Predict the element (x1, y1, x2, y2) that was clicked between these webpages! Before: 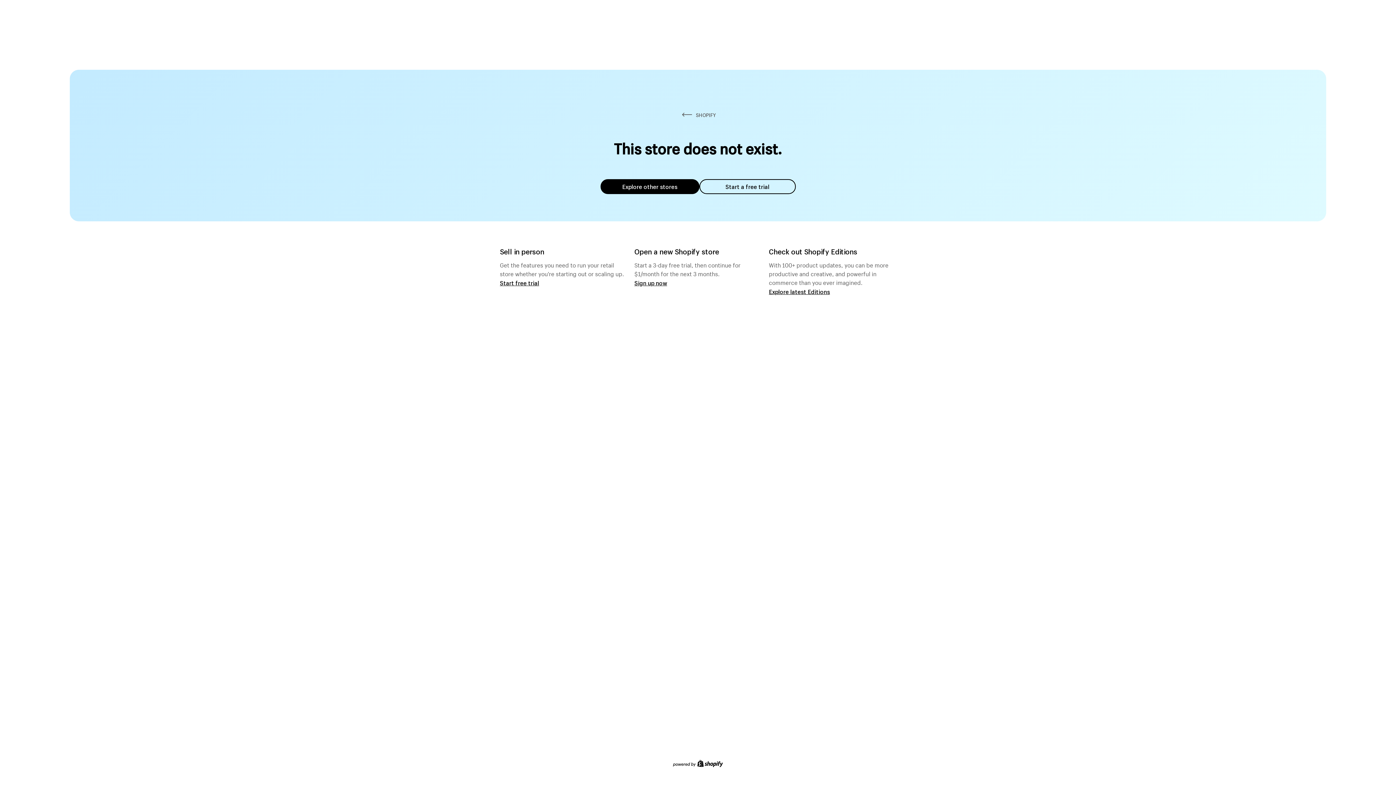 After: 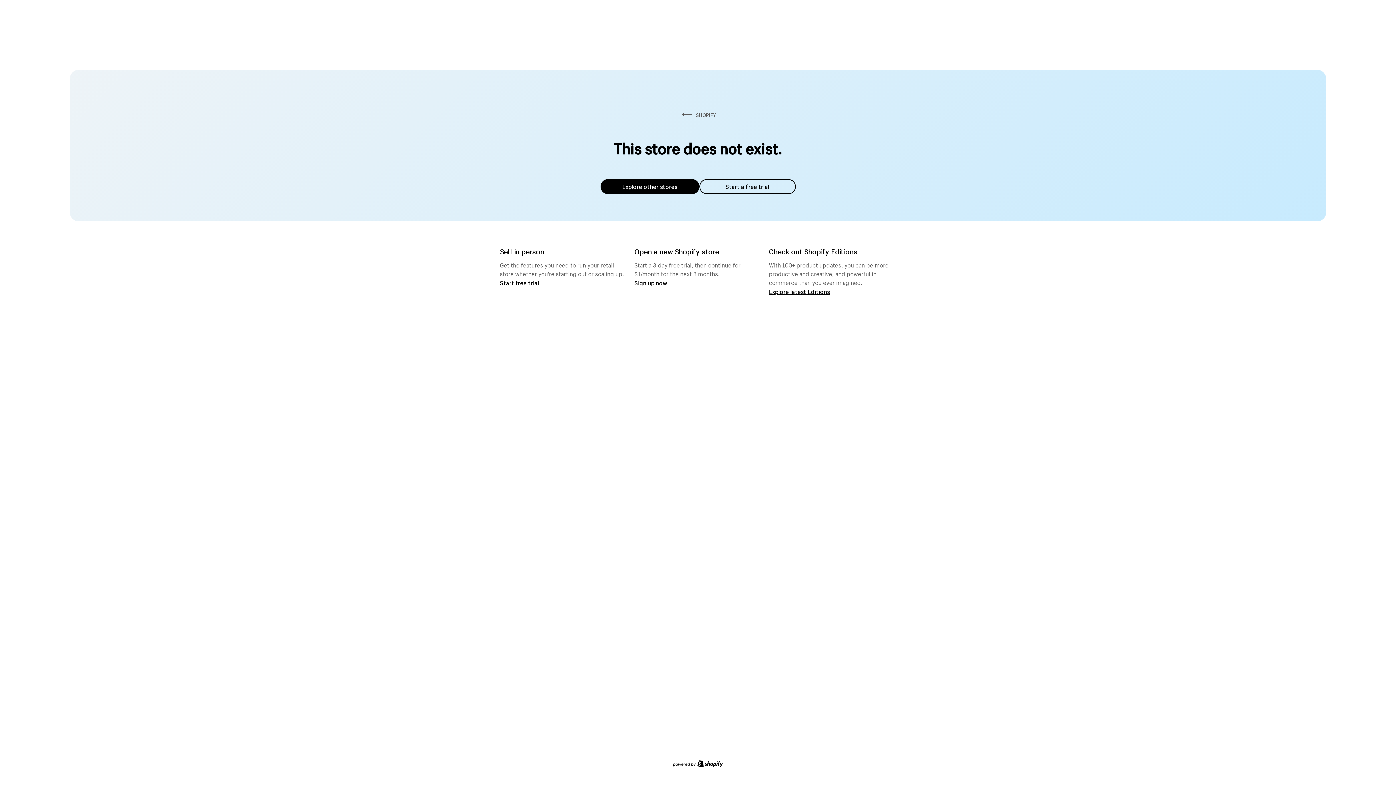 Action: label: Explore other stores bbox: (600, 179, 699, 194)